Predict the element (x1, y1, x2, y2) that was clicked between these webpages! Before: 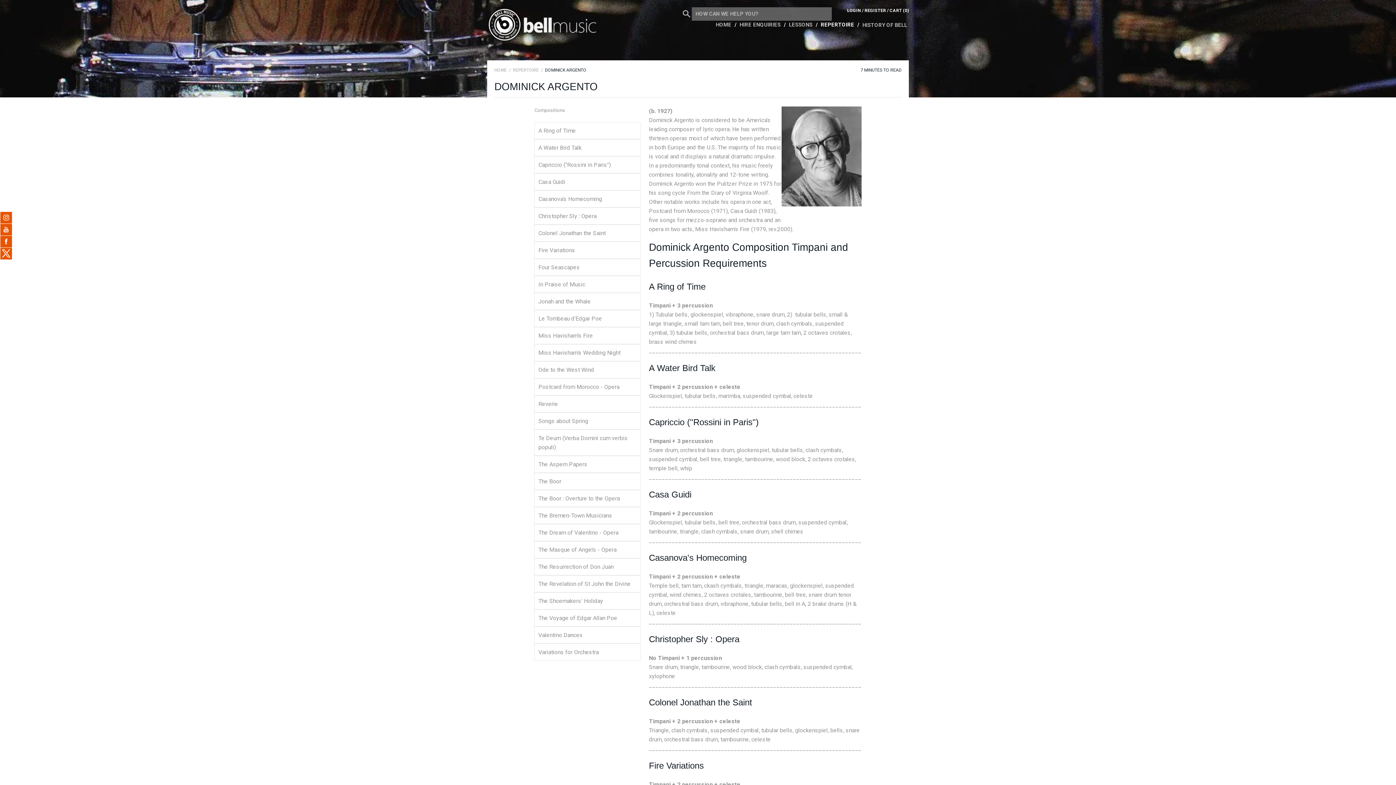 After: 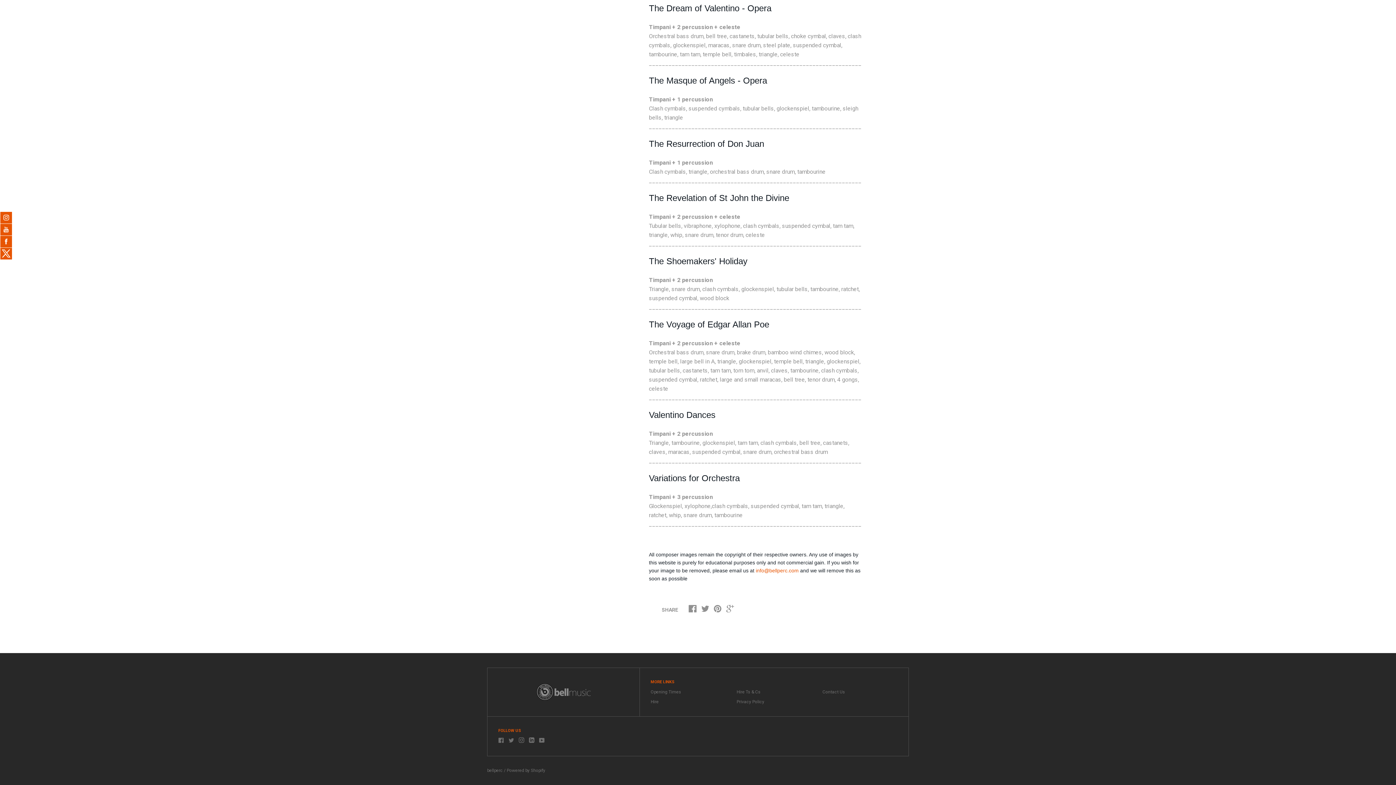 Action: bbox: (534, 609, 641, 627) label: The Voyage of Edgar Allan Poe